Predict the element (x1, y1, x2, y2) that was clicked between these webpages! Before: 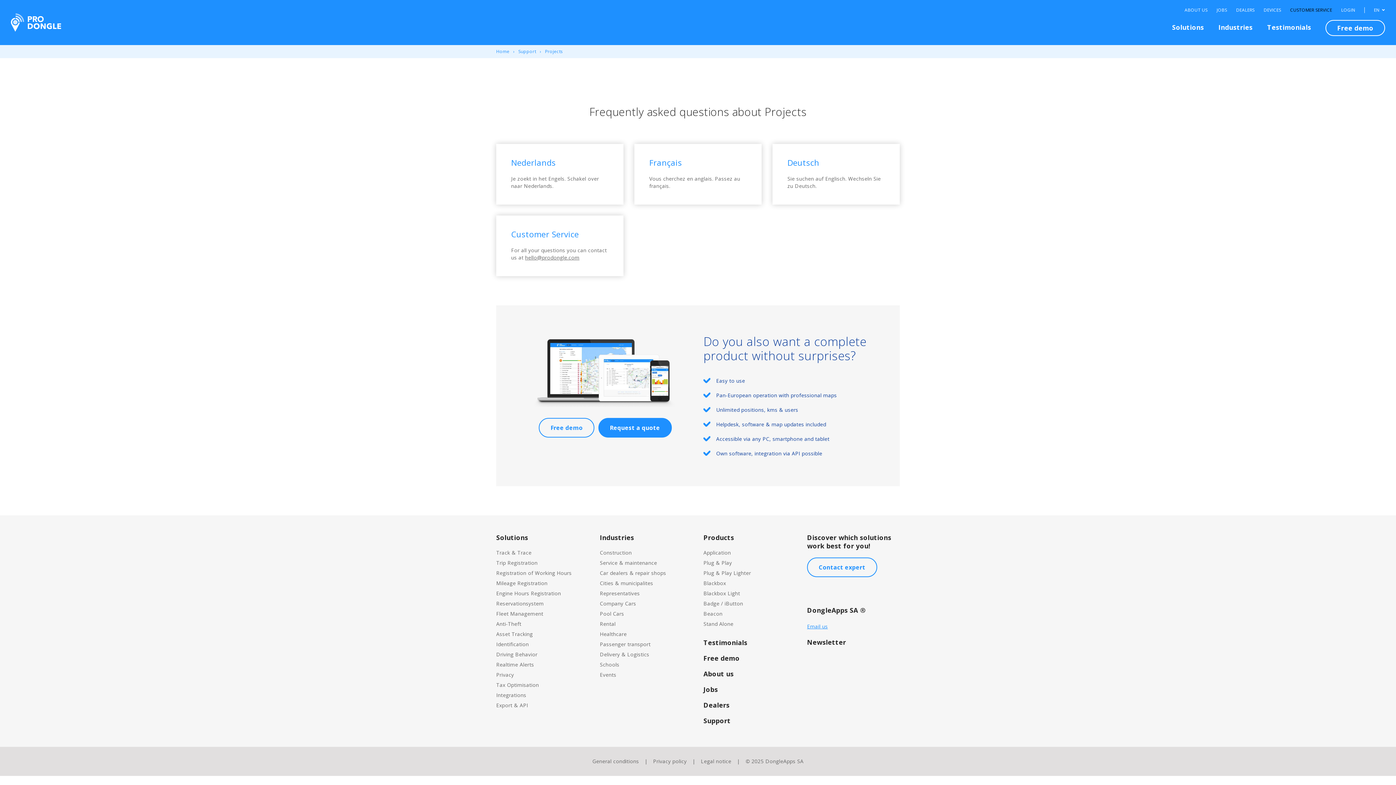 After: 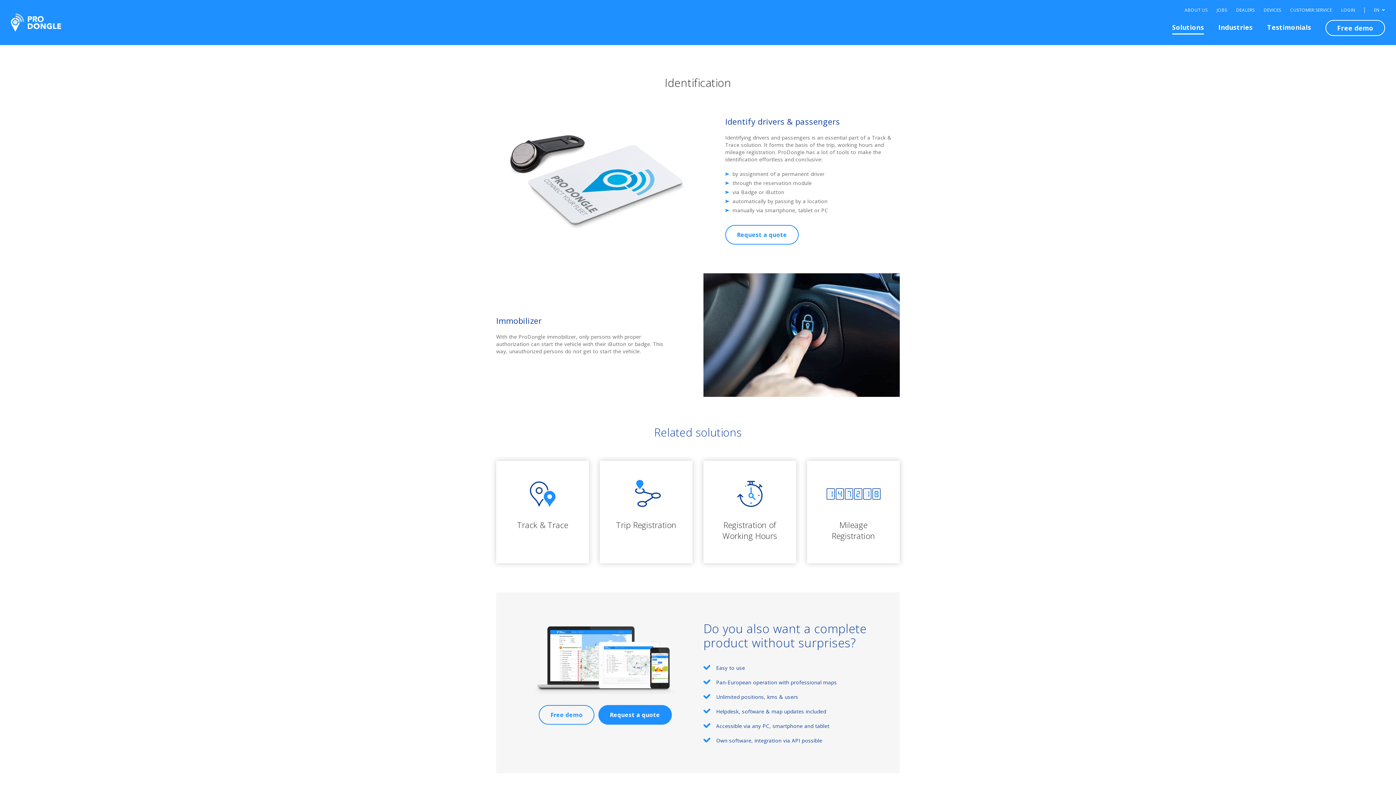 Action: label: Identification bbox: (496, 641, 528, 648)